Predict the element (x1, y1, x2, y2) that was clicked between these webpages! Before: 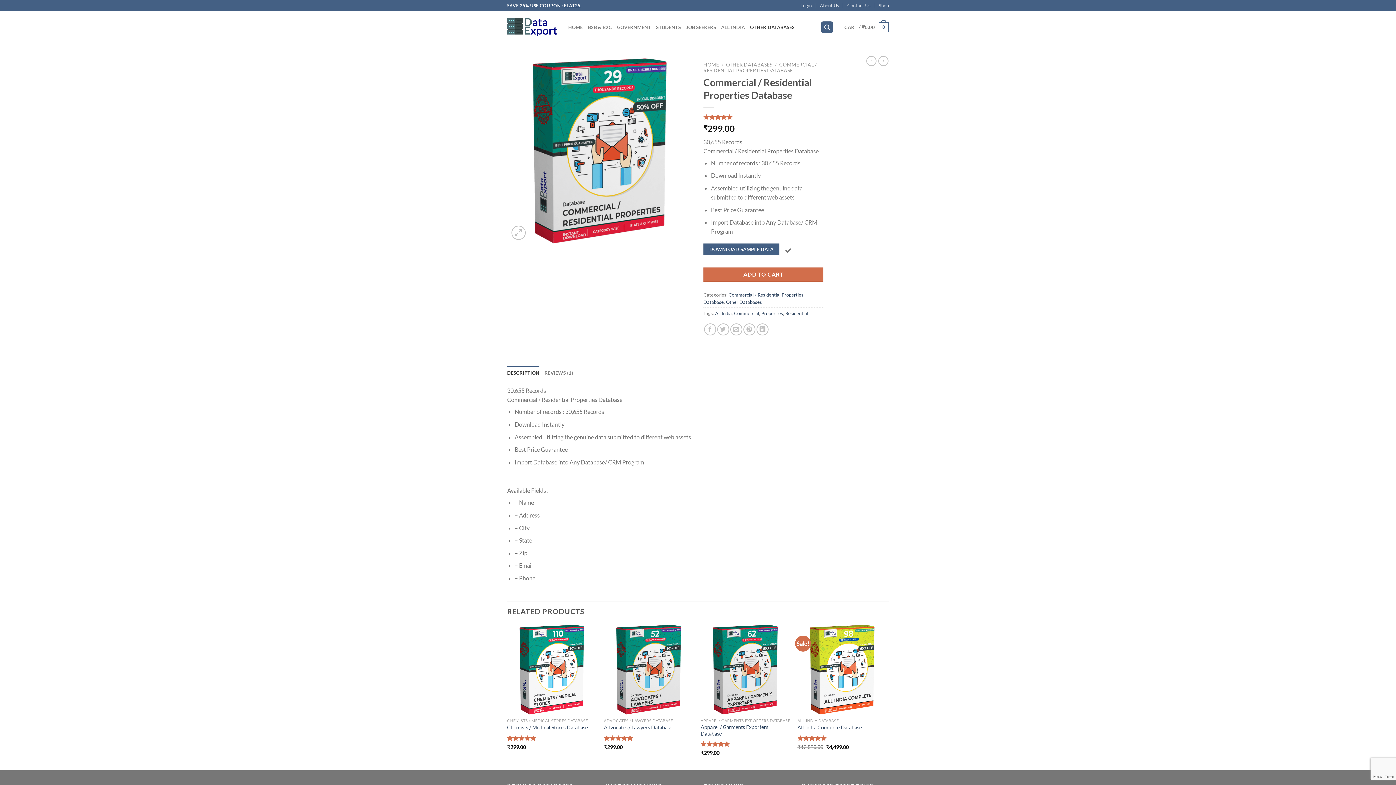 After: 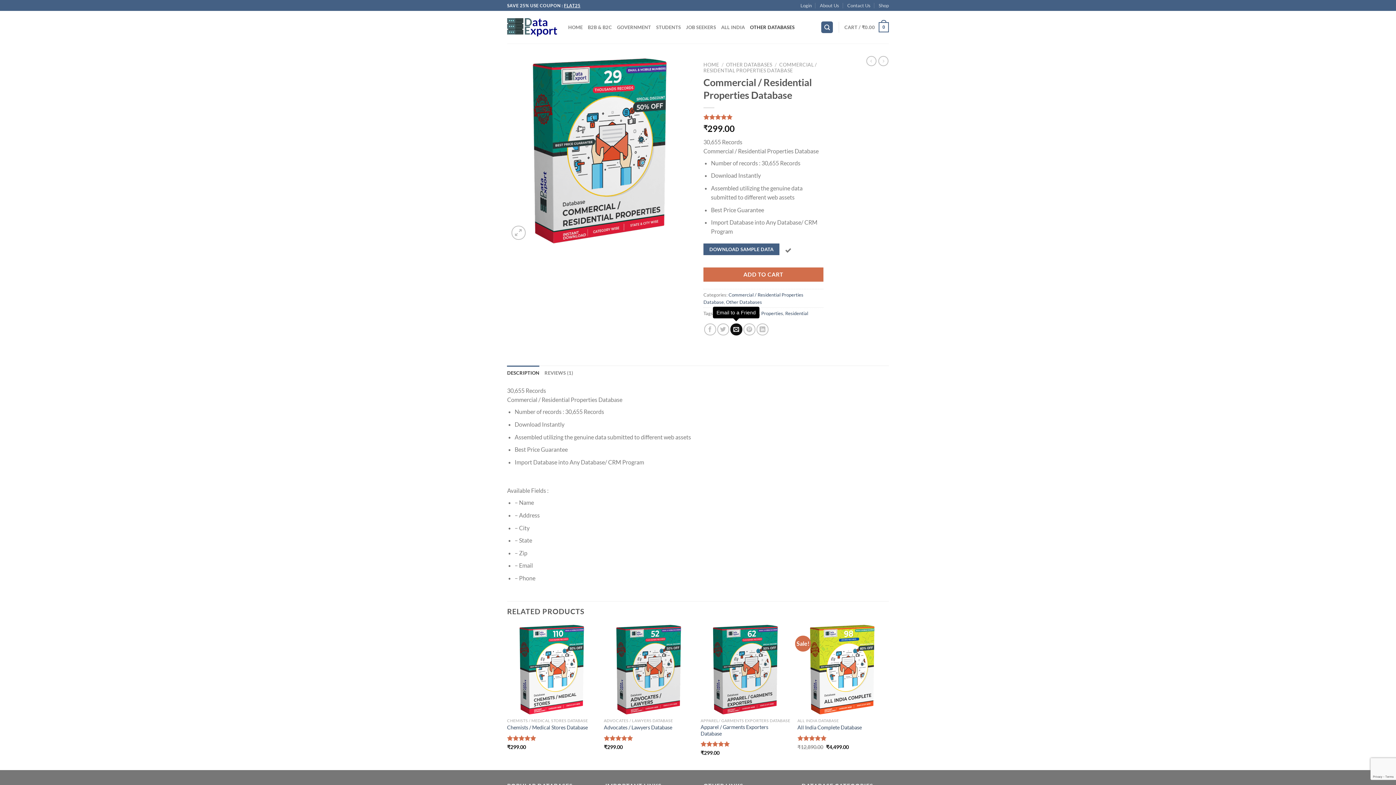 Action: label: Email to a Friend bbox: (730, 323, 742, 335)